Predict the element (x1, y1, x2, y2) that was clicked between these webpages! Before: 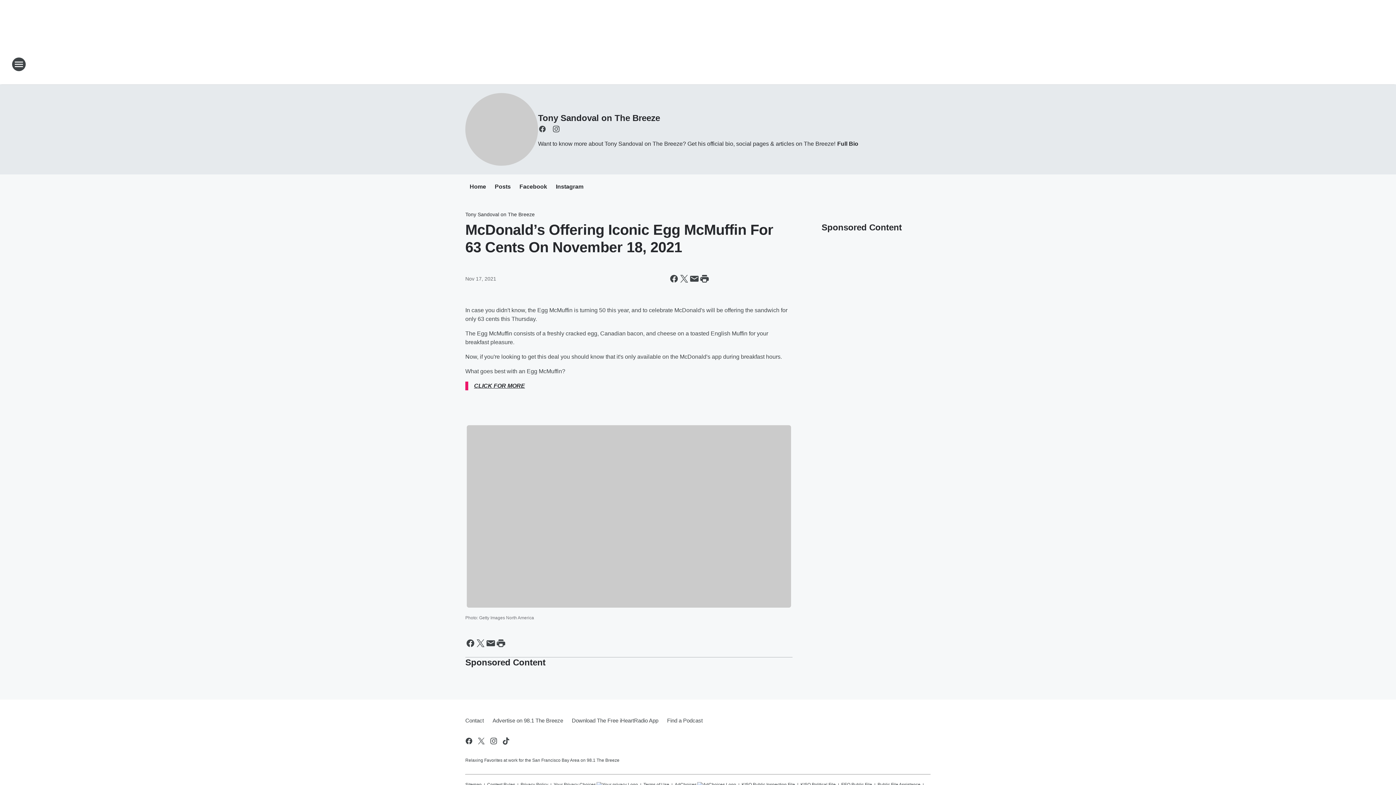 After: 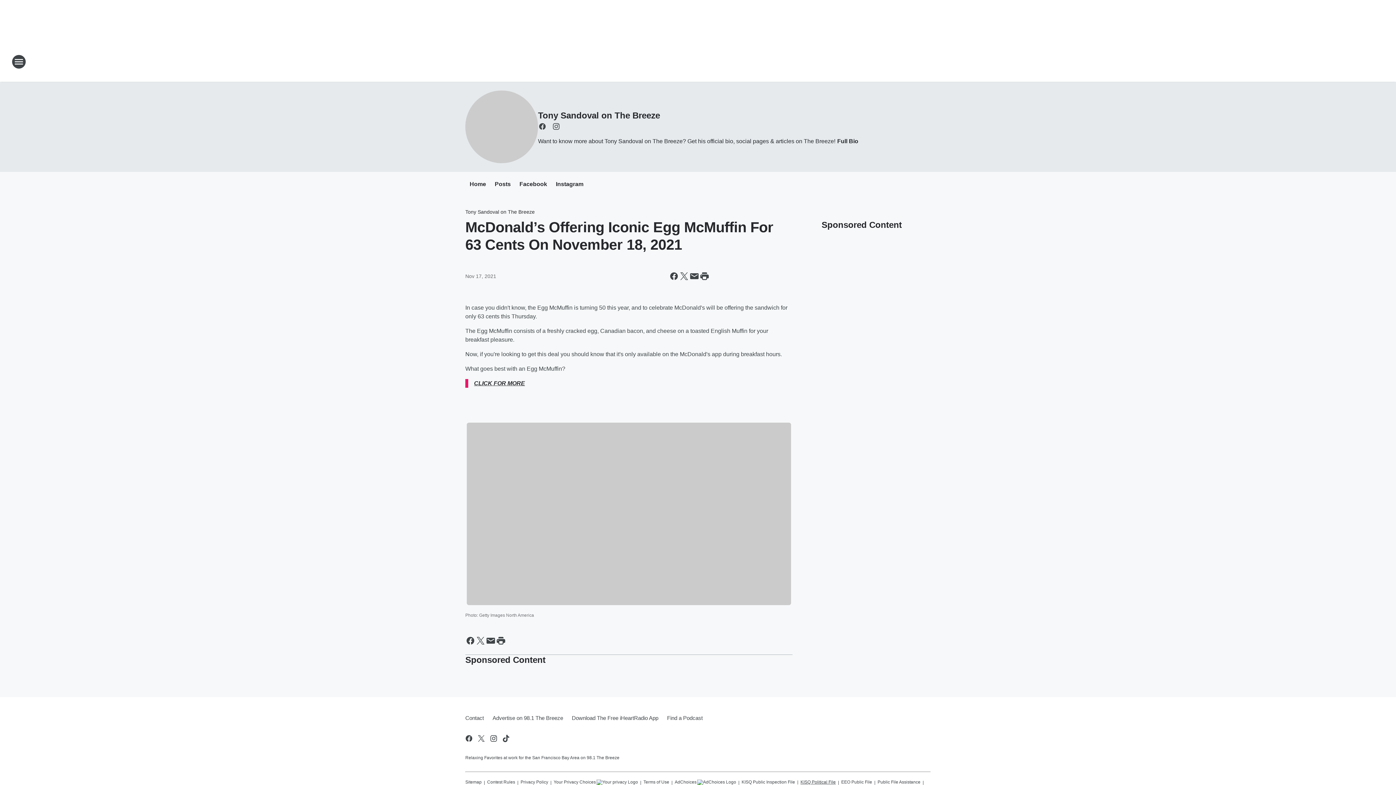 Action: label: KISQ Political File bbox: (800, 779, 836, 788)